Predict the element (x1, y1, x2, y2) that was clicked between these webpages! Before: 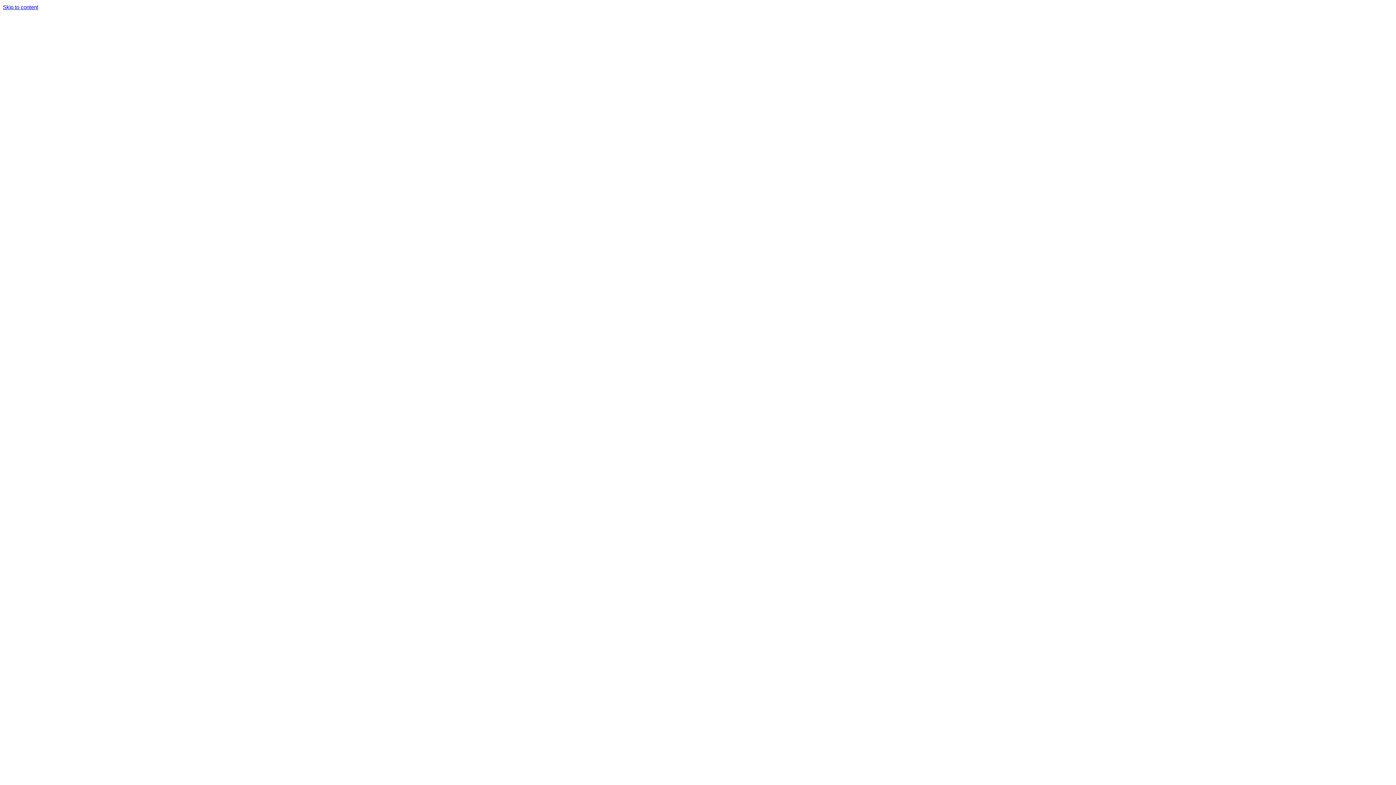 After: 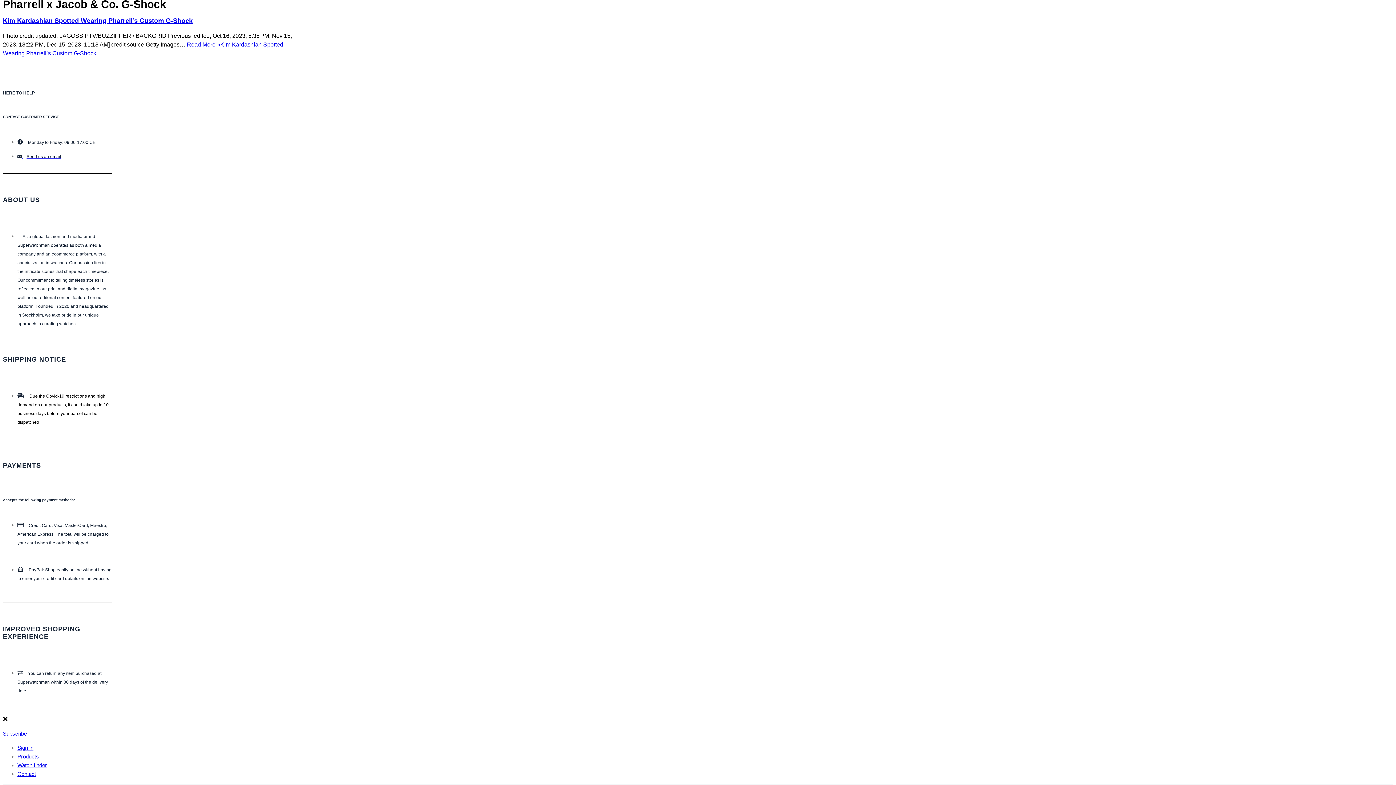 Action: label: Skip to content bbox: (2, 4, 38, 10)